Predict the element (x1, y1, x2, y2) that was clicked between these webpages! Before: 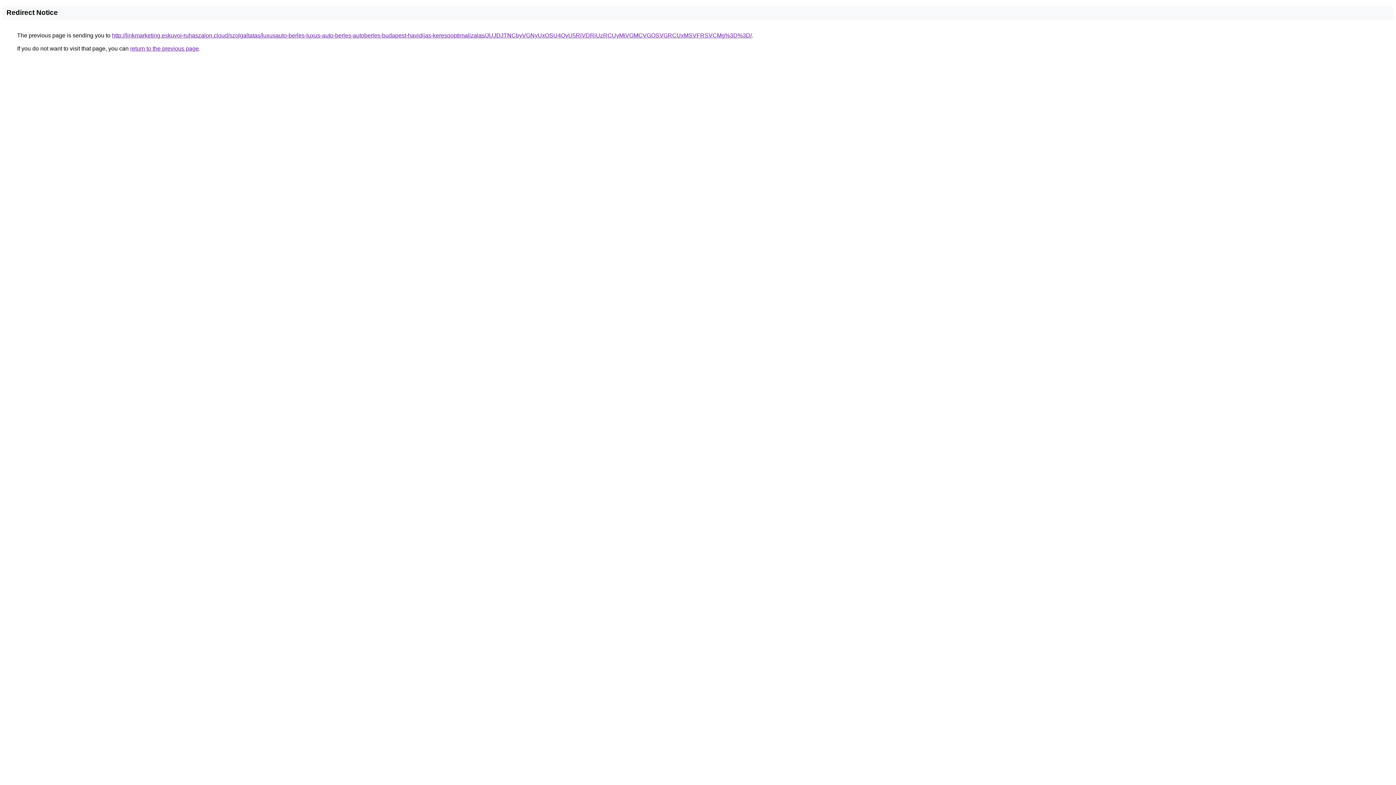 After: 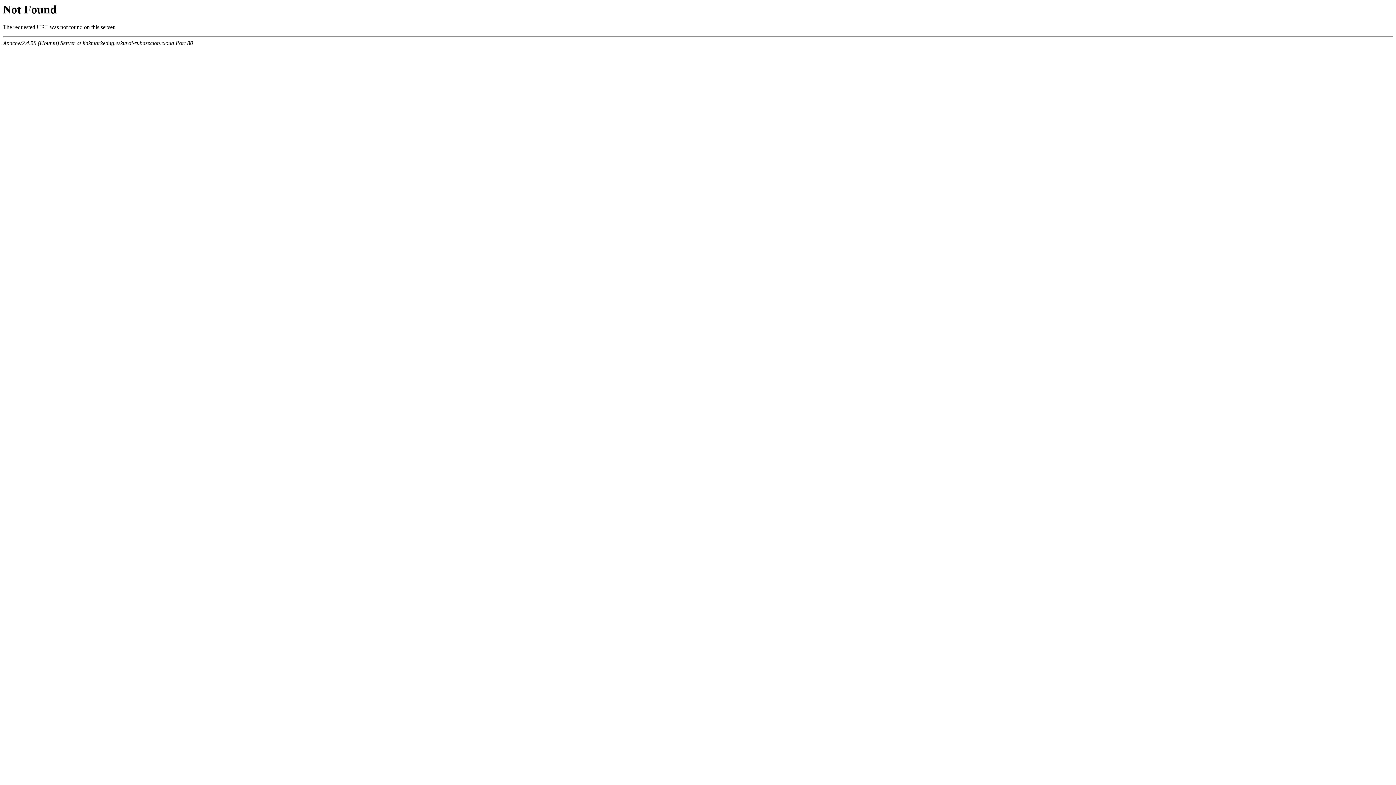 Action: bbox: (112, 32, 752, 38) label: http://linkmarketing.eskuvoi-ruhaszalon.cloud/szolgaltatas/luxusauto-berles-luxus-auto-berles-autoberles-budapest-havidijas-keresooptimalizalas/JUJDJTNCbyVGNyUxOSU4QyU5RiVDRiUzRCUyMiVGMCVGOSVGRCUxMSVFRSVCMg%3D%3D/